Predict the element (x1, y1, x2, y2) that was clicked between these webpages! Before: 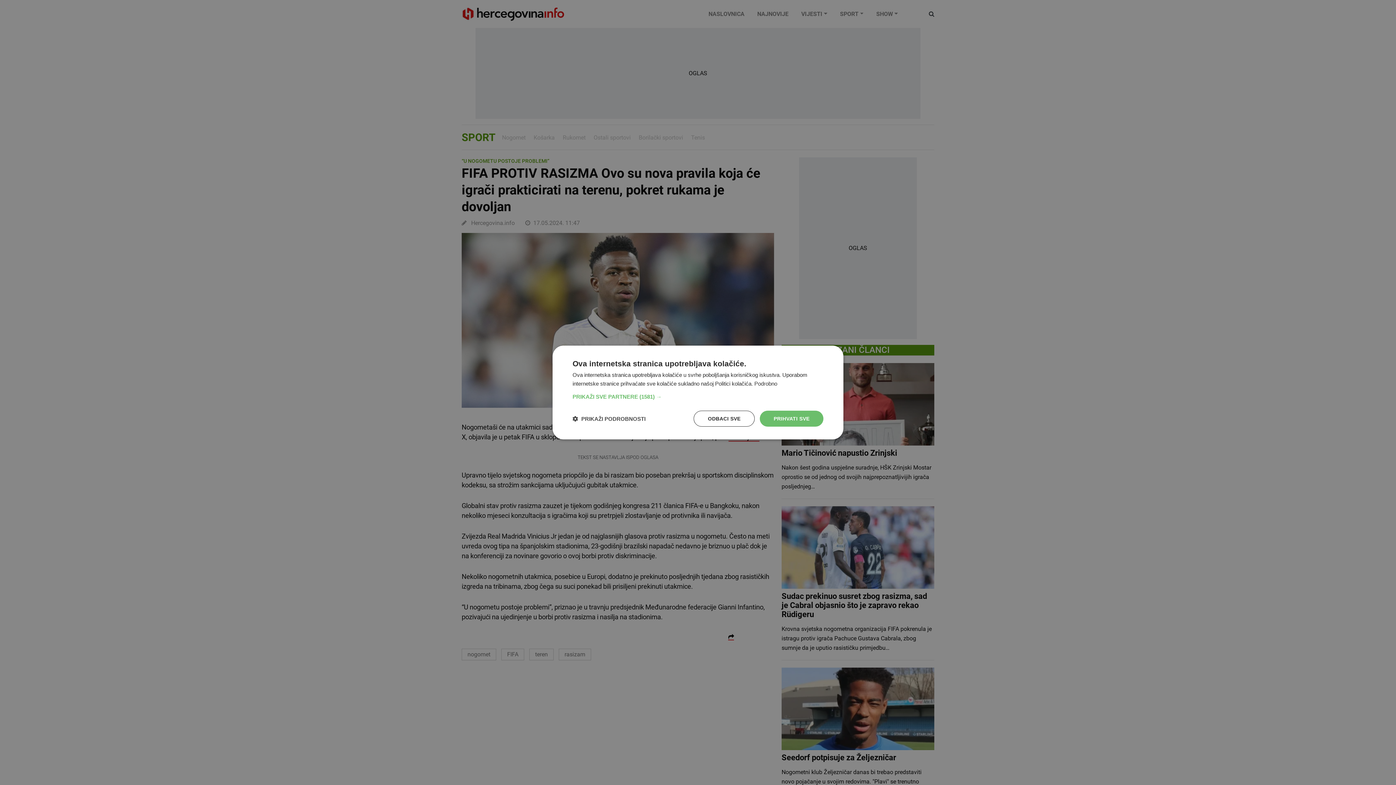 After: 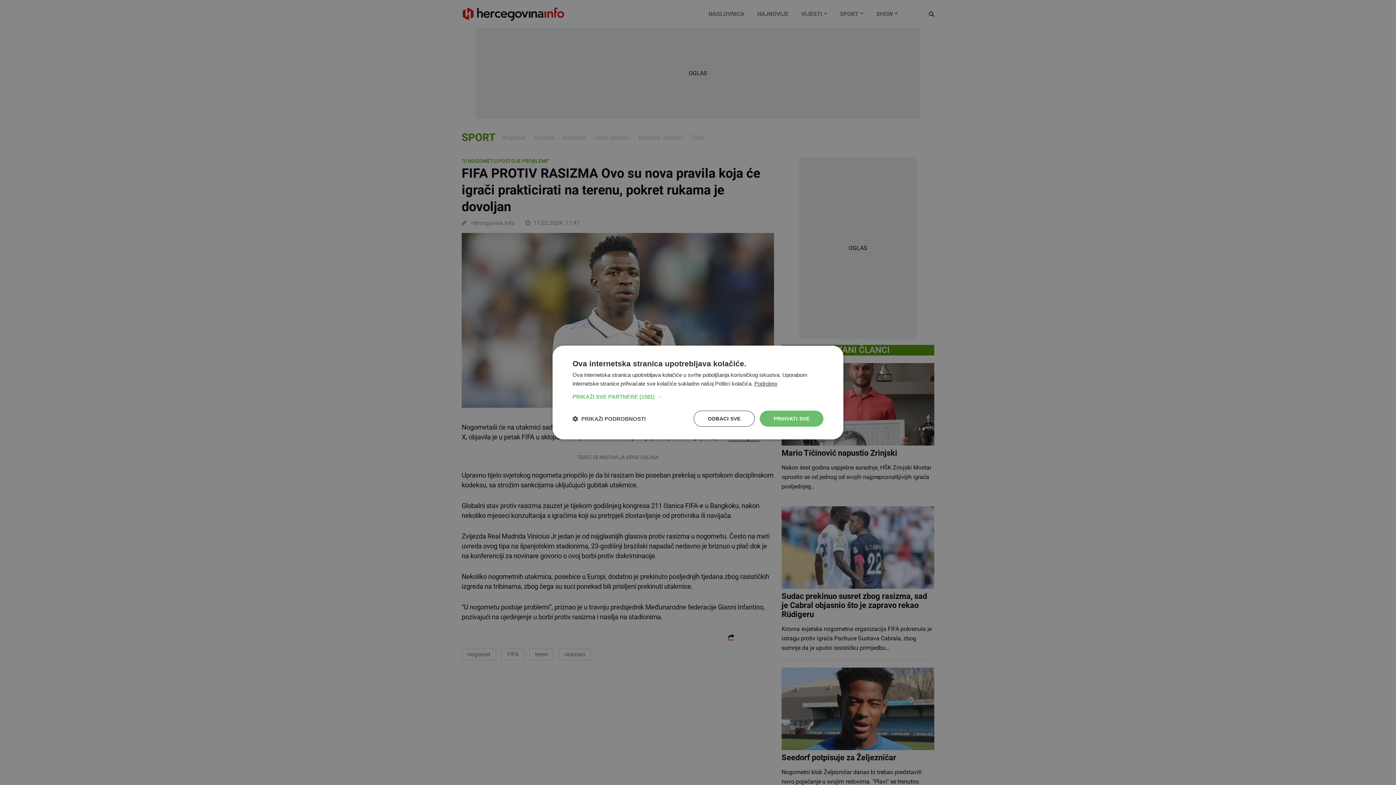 Action: label: Podrobno, opens a new window bbox: (754, 380, 777, 386)